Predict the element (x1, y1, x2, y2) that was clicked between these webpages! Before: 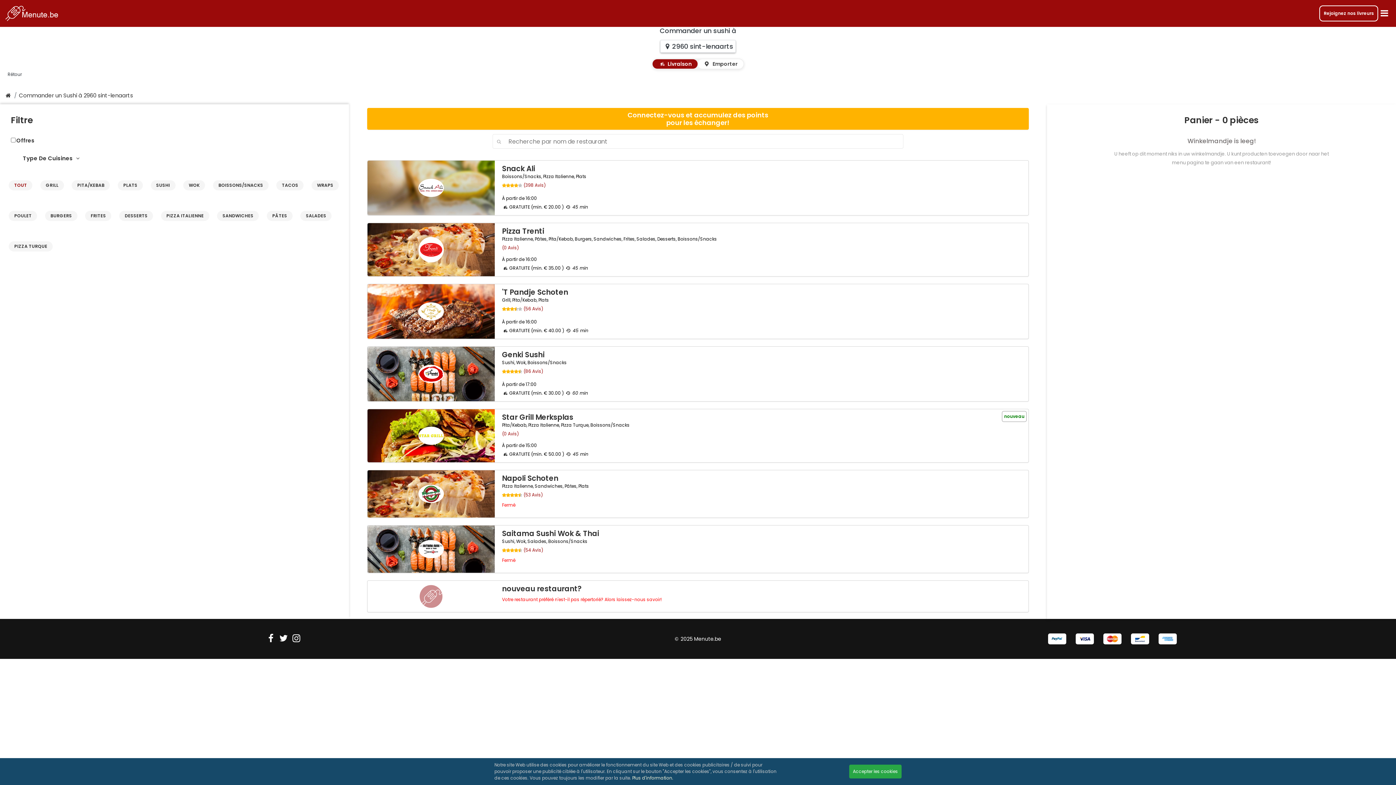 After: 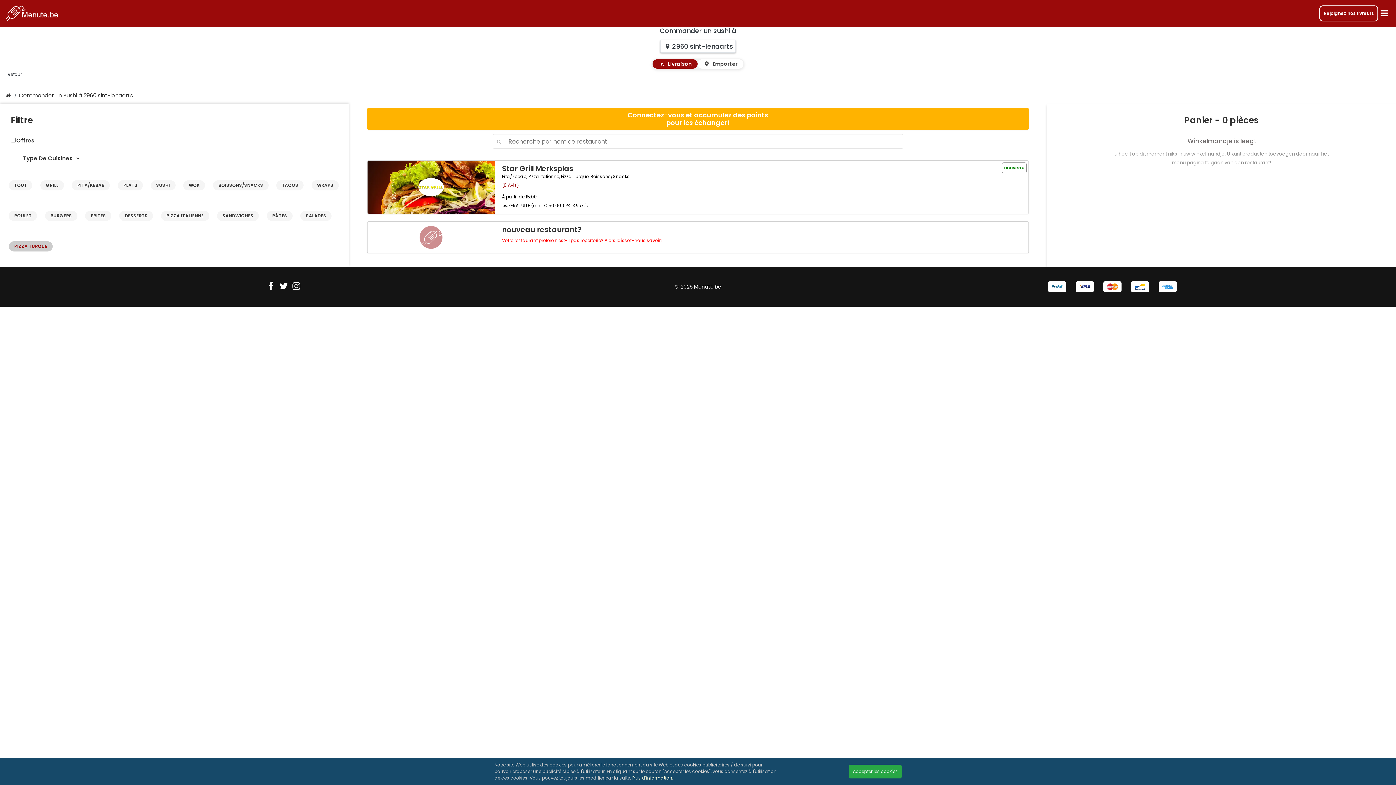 Action: bbox: (8, 241, 52, 251) label: PIZZA TURQUE